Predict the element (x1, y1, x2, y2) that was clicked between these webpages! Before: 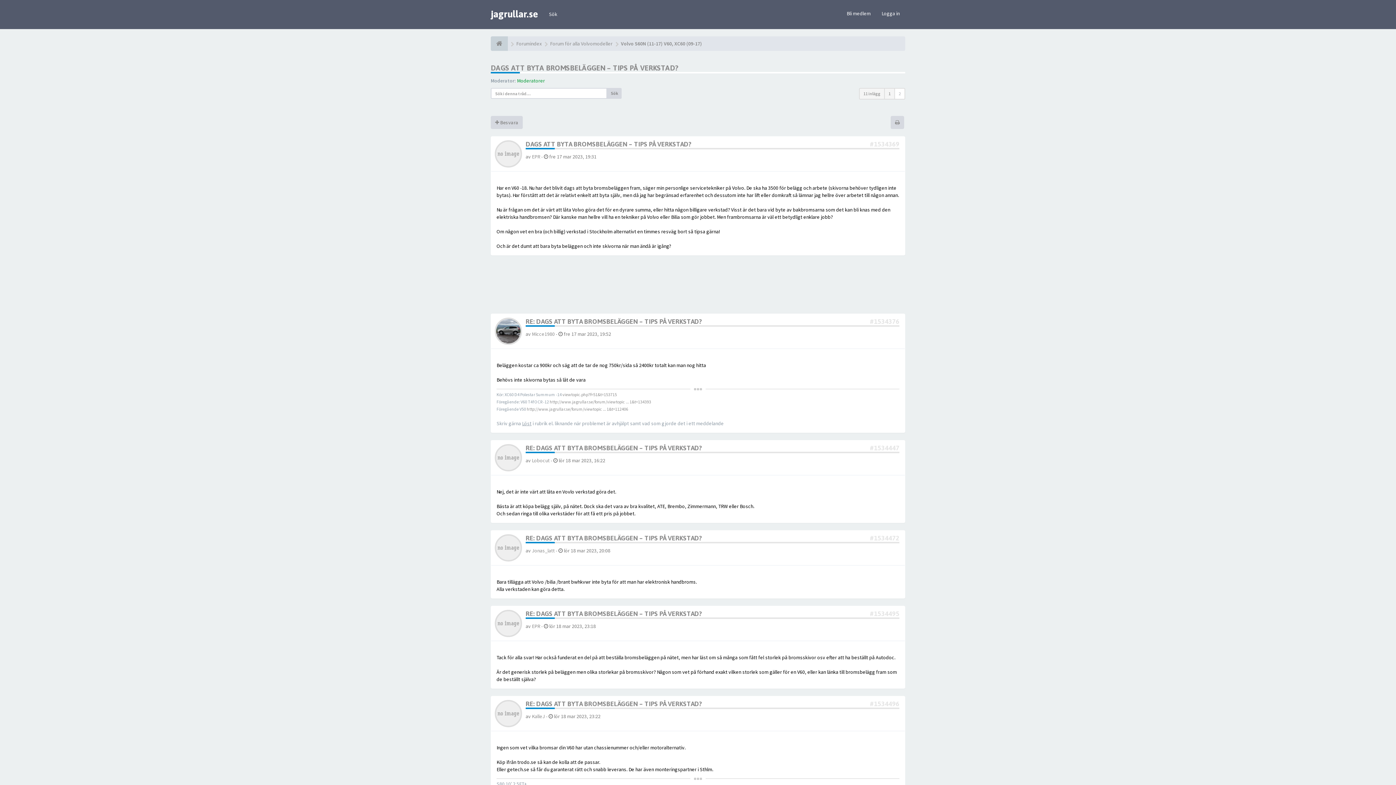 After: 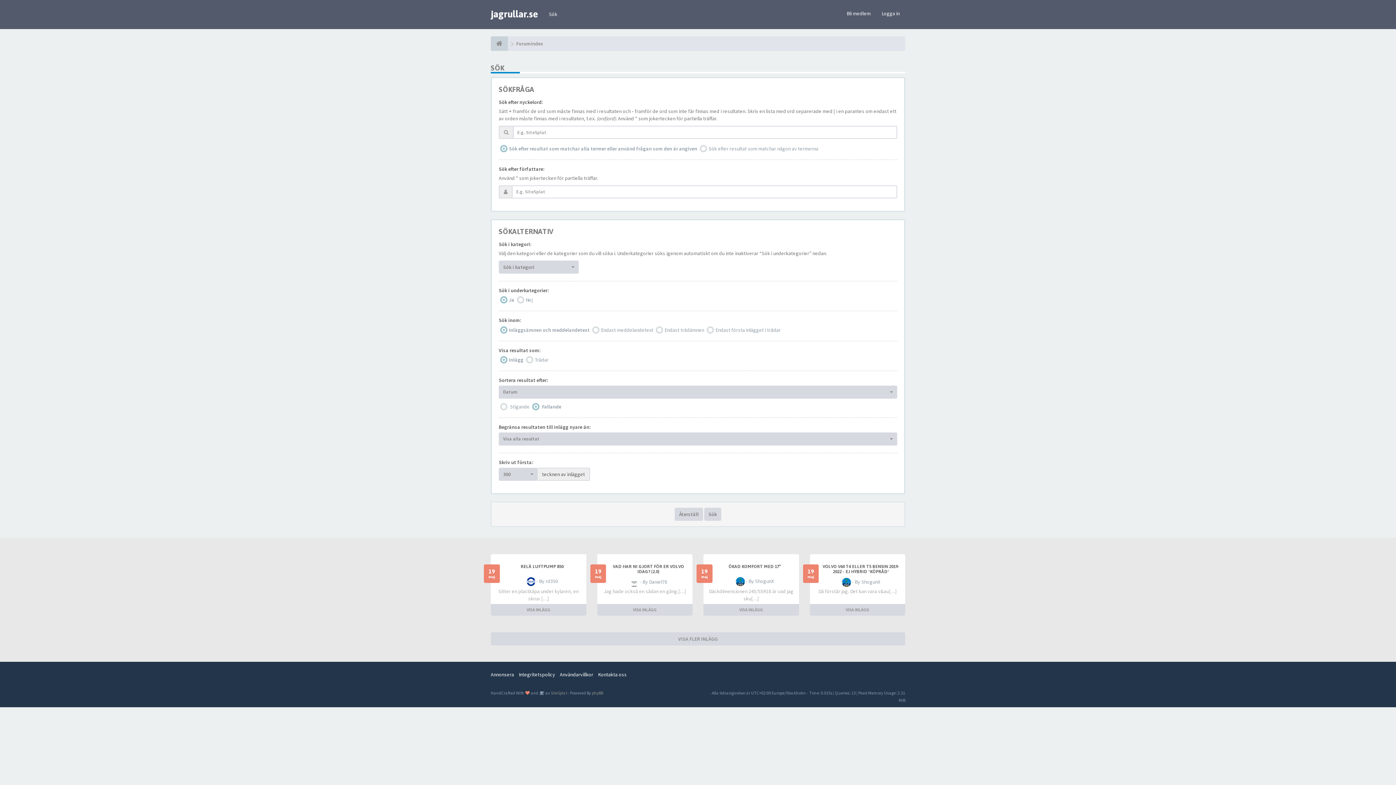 Action: bbox: (607, 88, 621, 98) label: Sök